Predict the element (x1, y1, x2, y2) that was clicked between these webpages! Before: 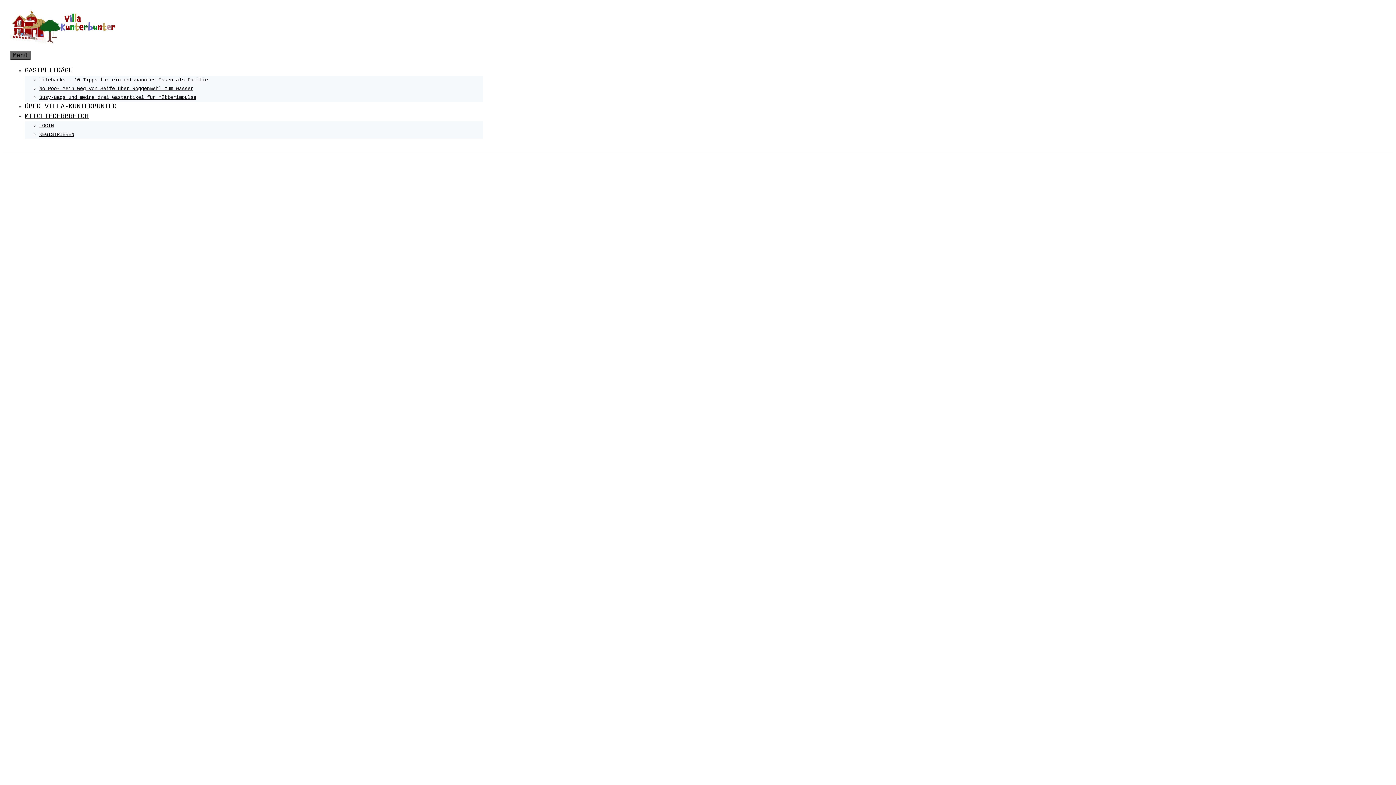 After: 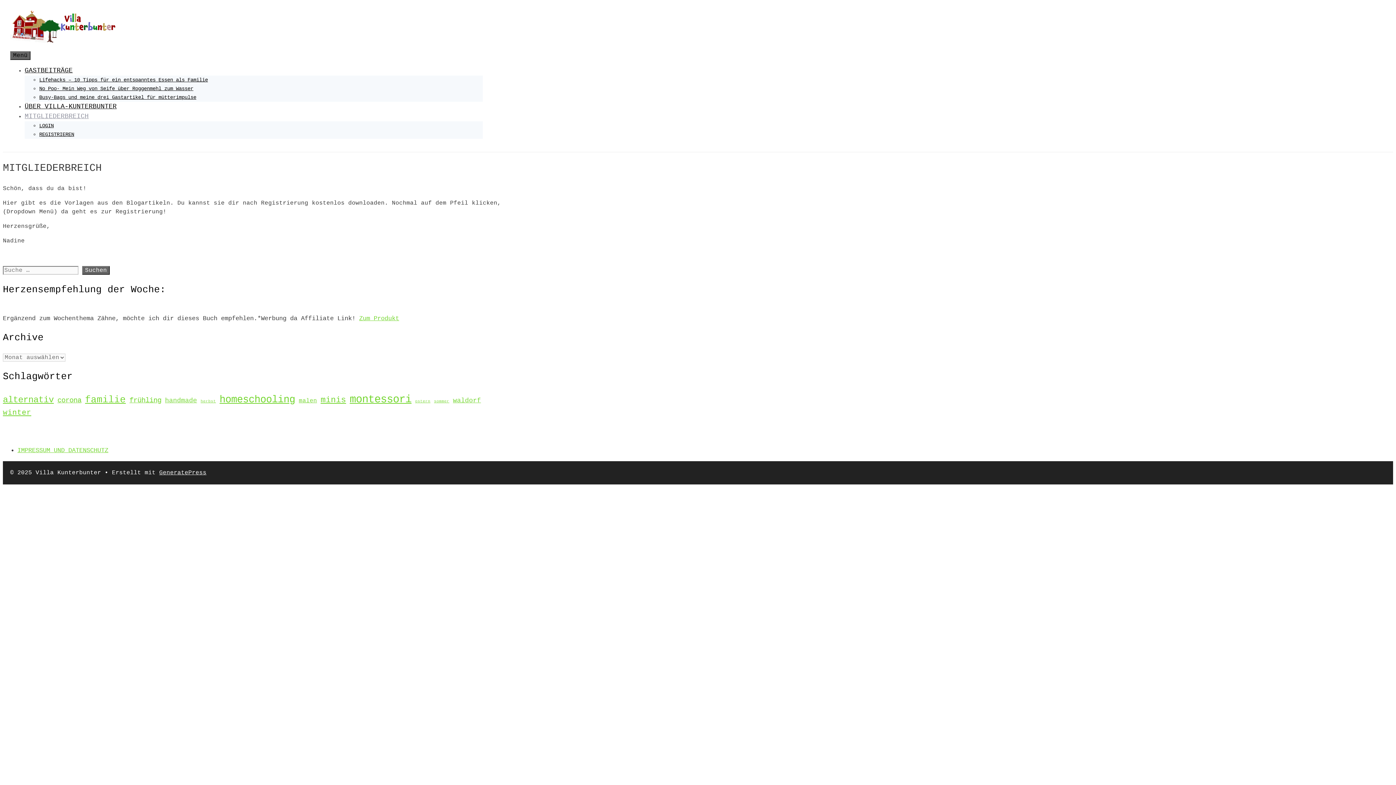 Action: bbox: (24, 112, 88, 120) label: MITGLIEDERBREICH